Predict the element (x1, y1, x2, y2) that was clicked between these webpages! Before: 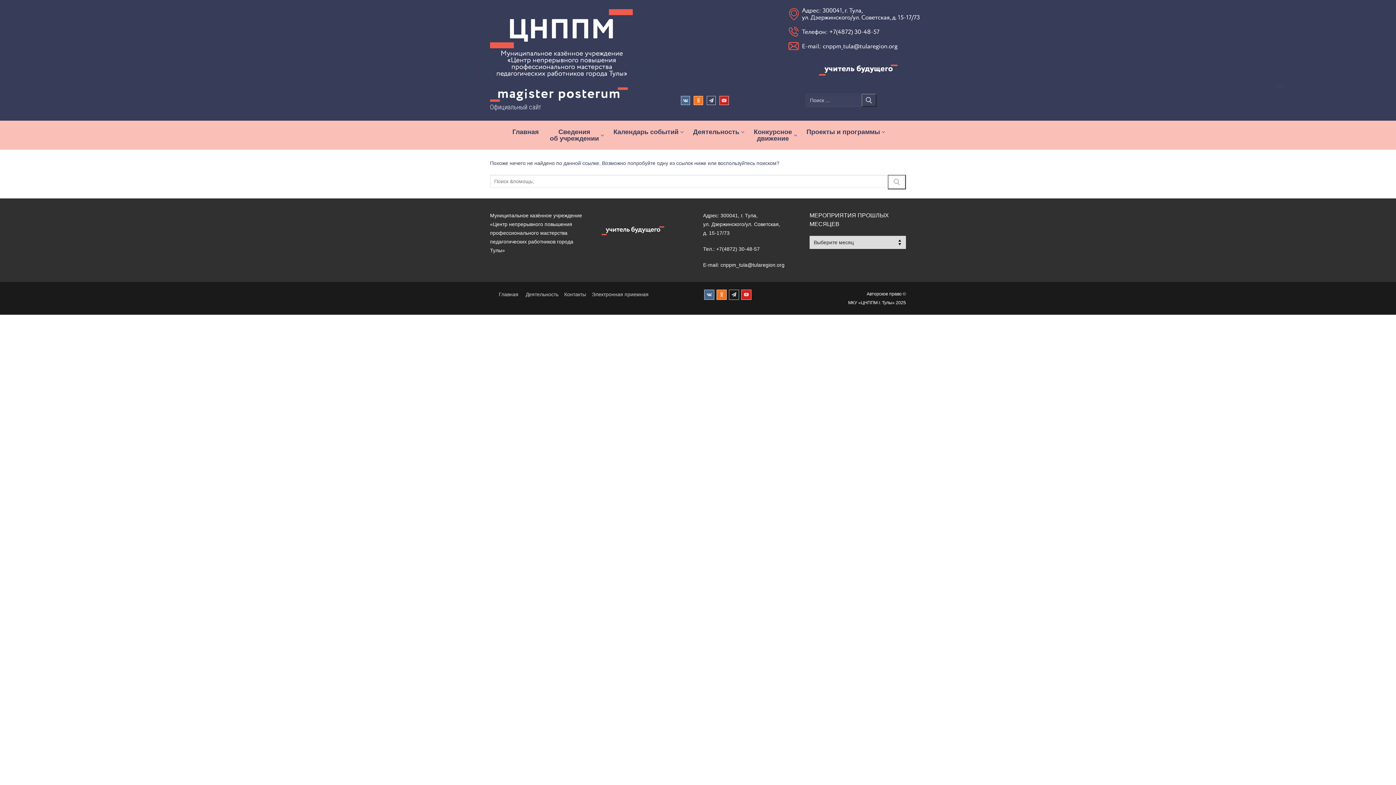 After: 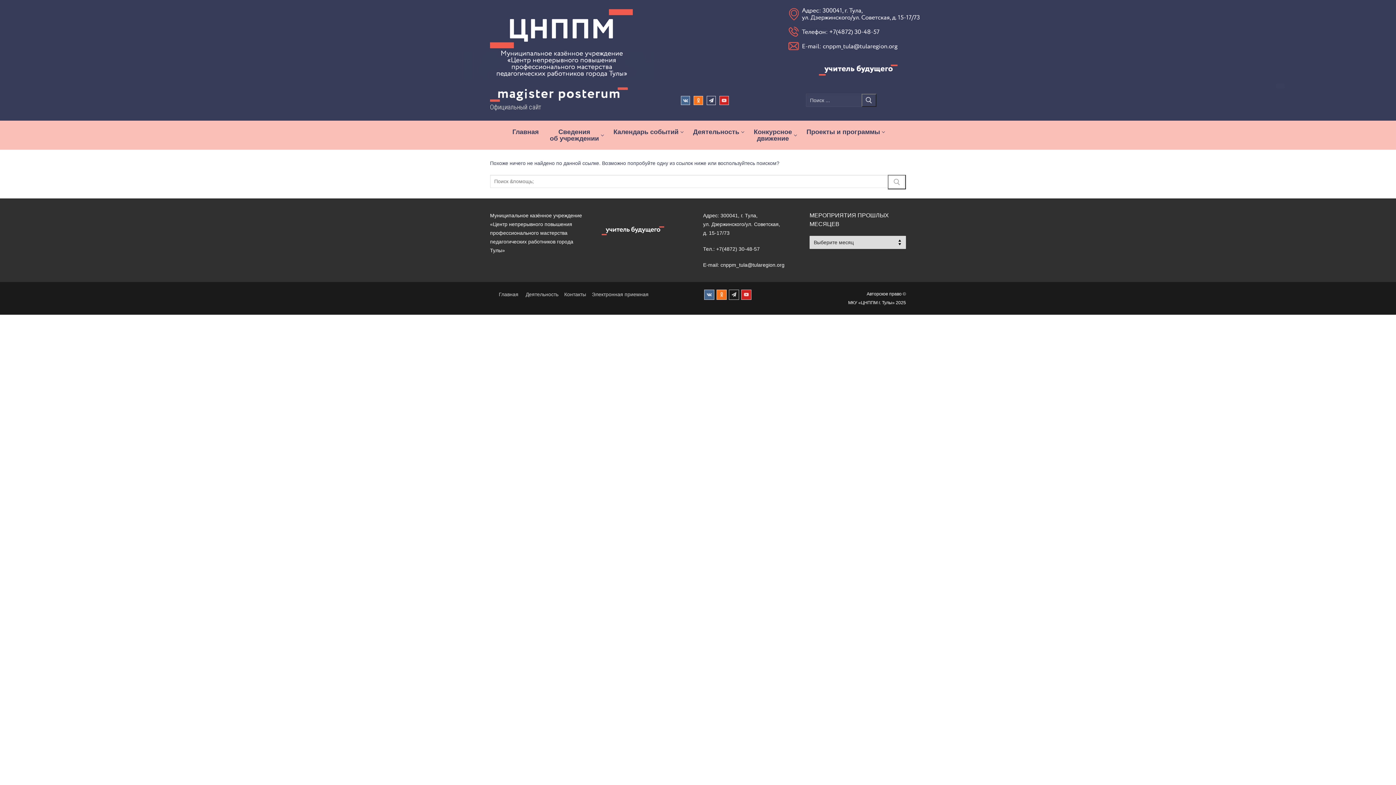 Action: label: Телеграм bbox: (706, 95, 716, 105)